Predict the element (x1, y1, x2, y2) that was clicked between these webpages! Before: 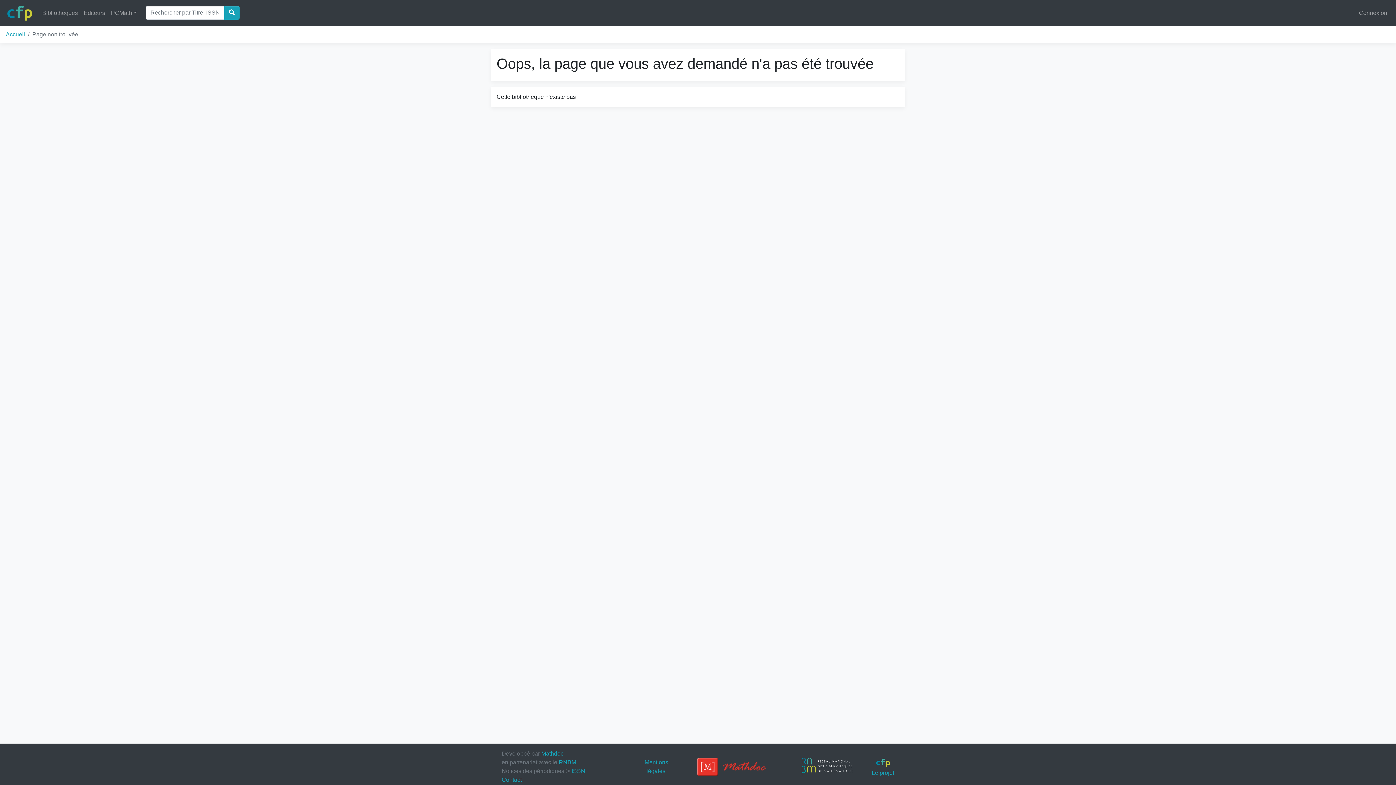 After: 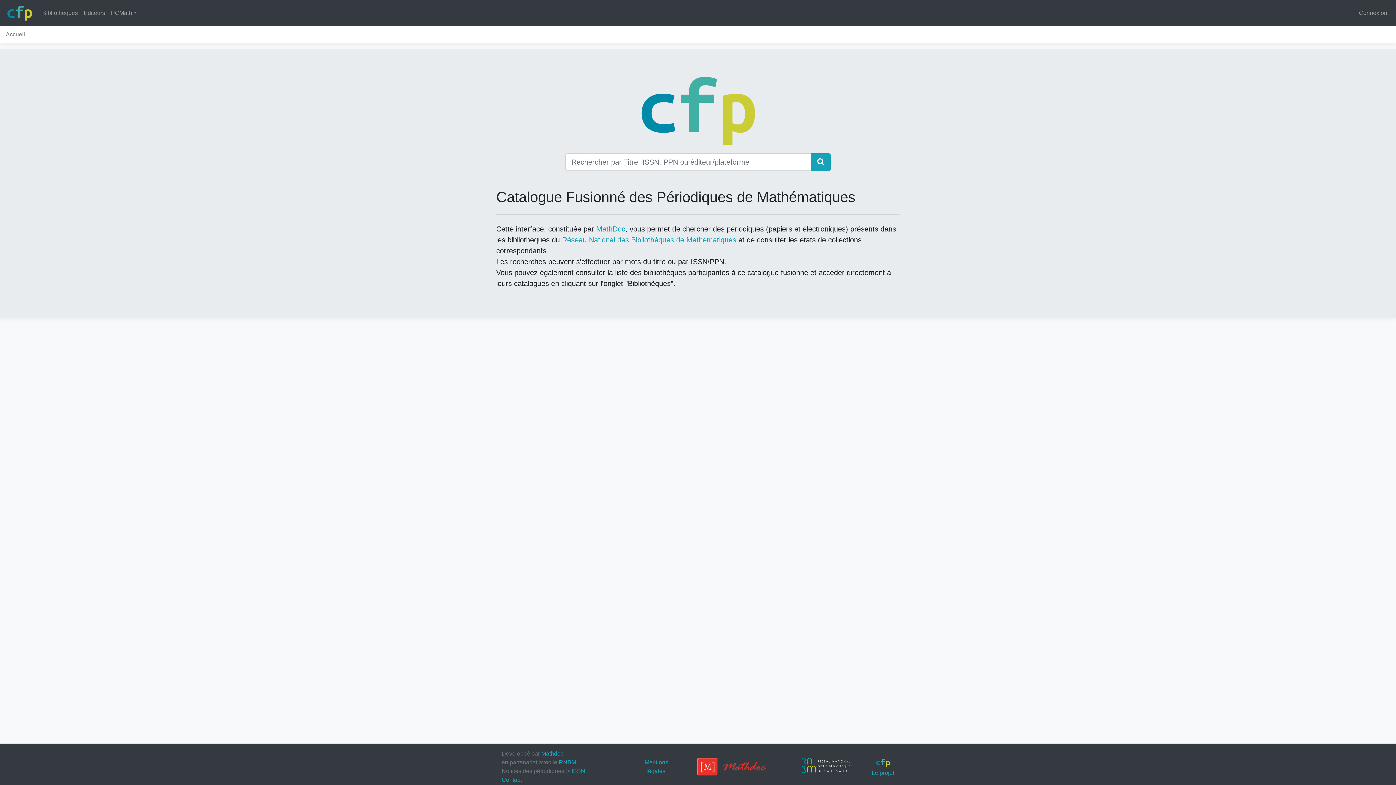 Action: bbox: (5, 2, 33, 22)